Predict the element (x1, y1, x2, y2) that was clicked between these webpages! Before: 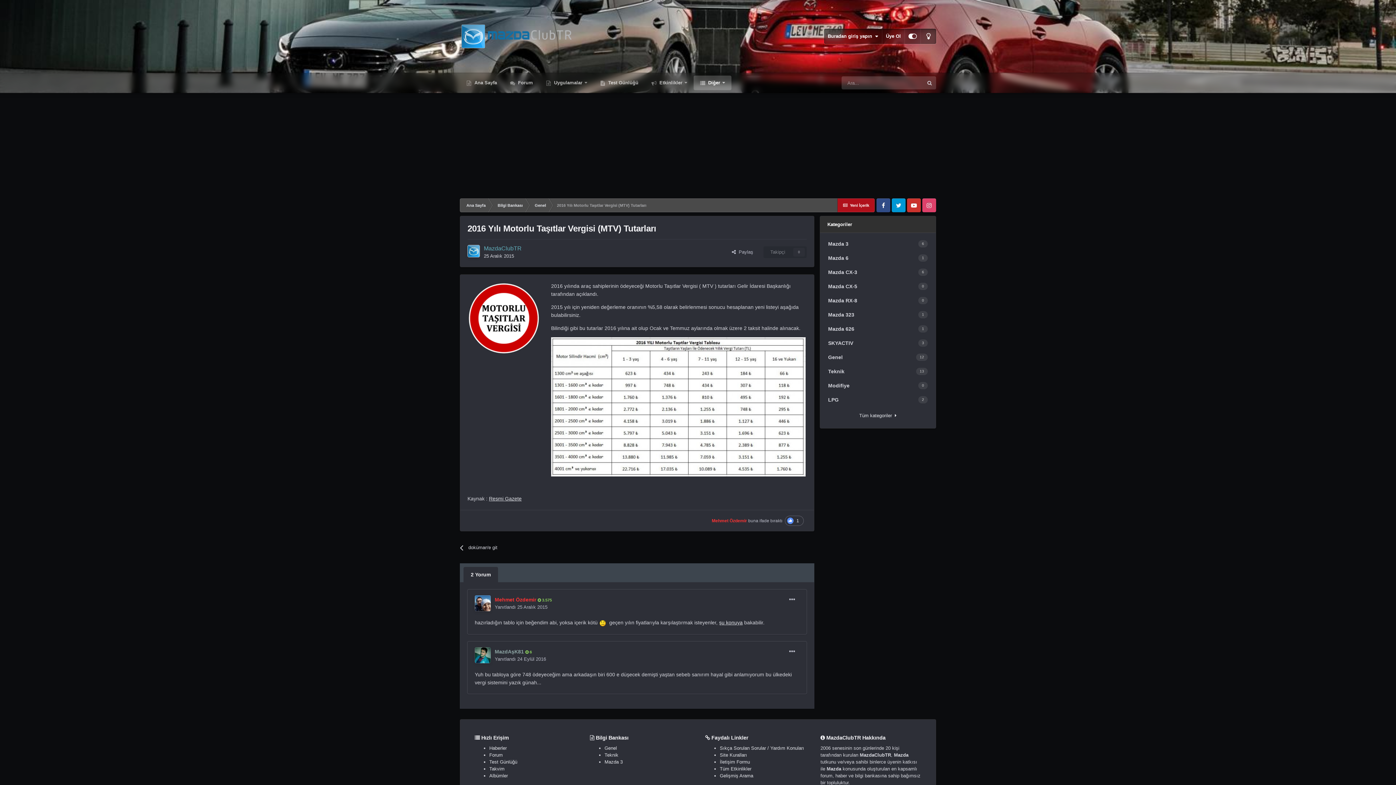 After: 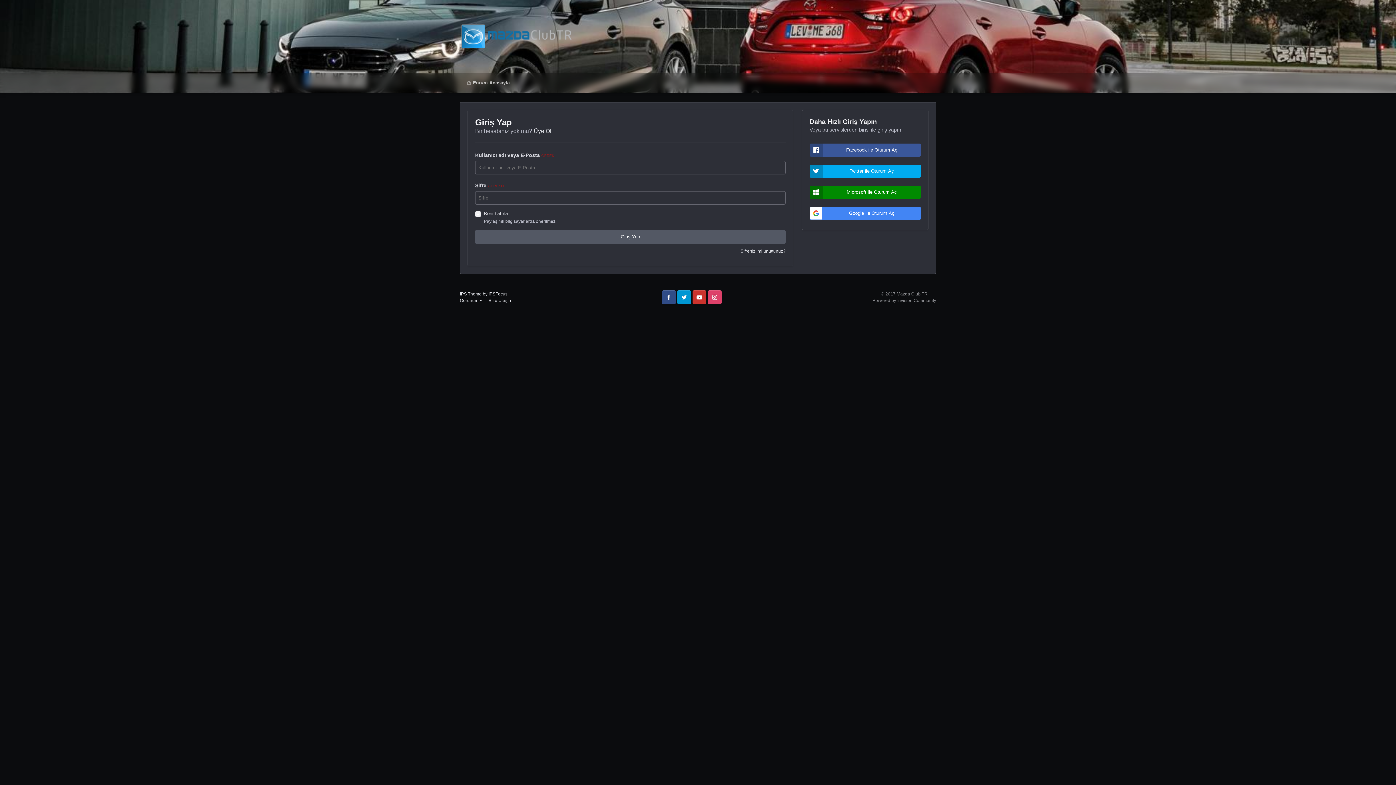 Action: label: Takipçi
0 bbox: (763, 246, 806, 258)